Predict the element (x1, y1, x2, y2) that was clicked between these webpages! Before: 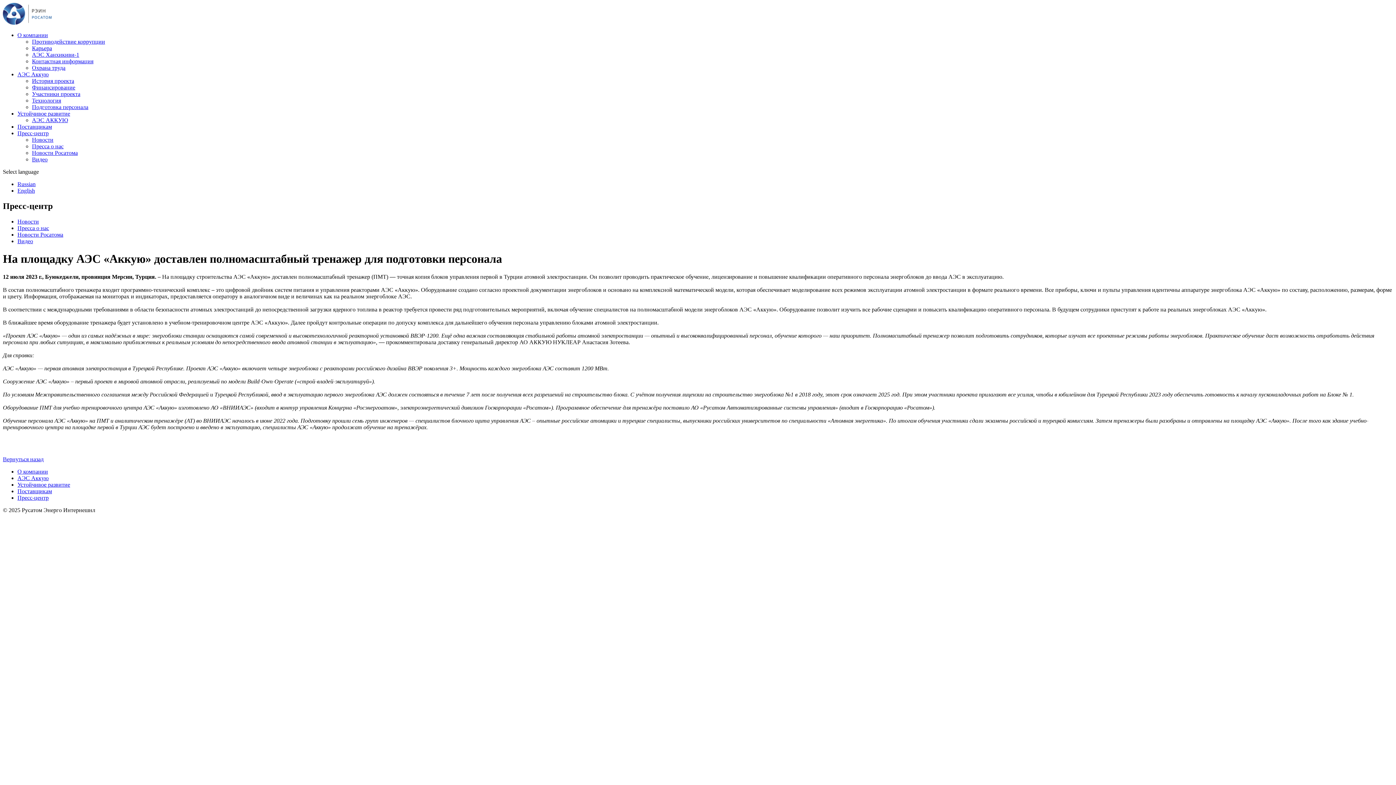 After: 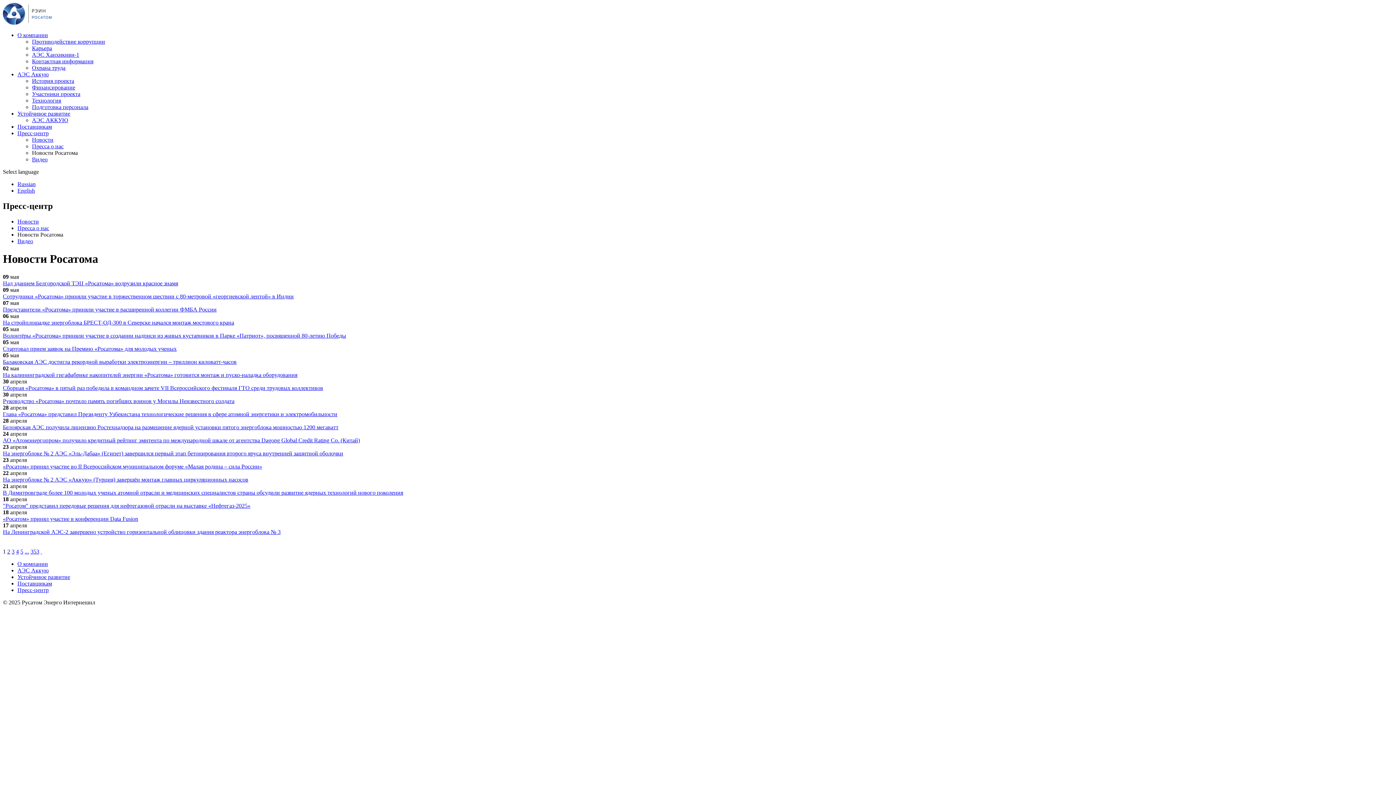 Action: bbox: (32, 149, 77, 156) label: Новости Росатома